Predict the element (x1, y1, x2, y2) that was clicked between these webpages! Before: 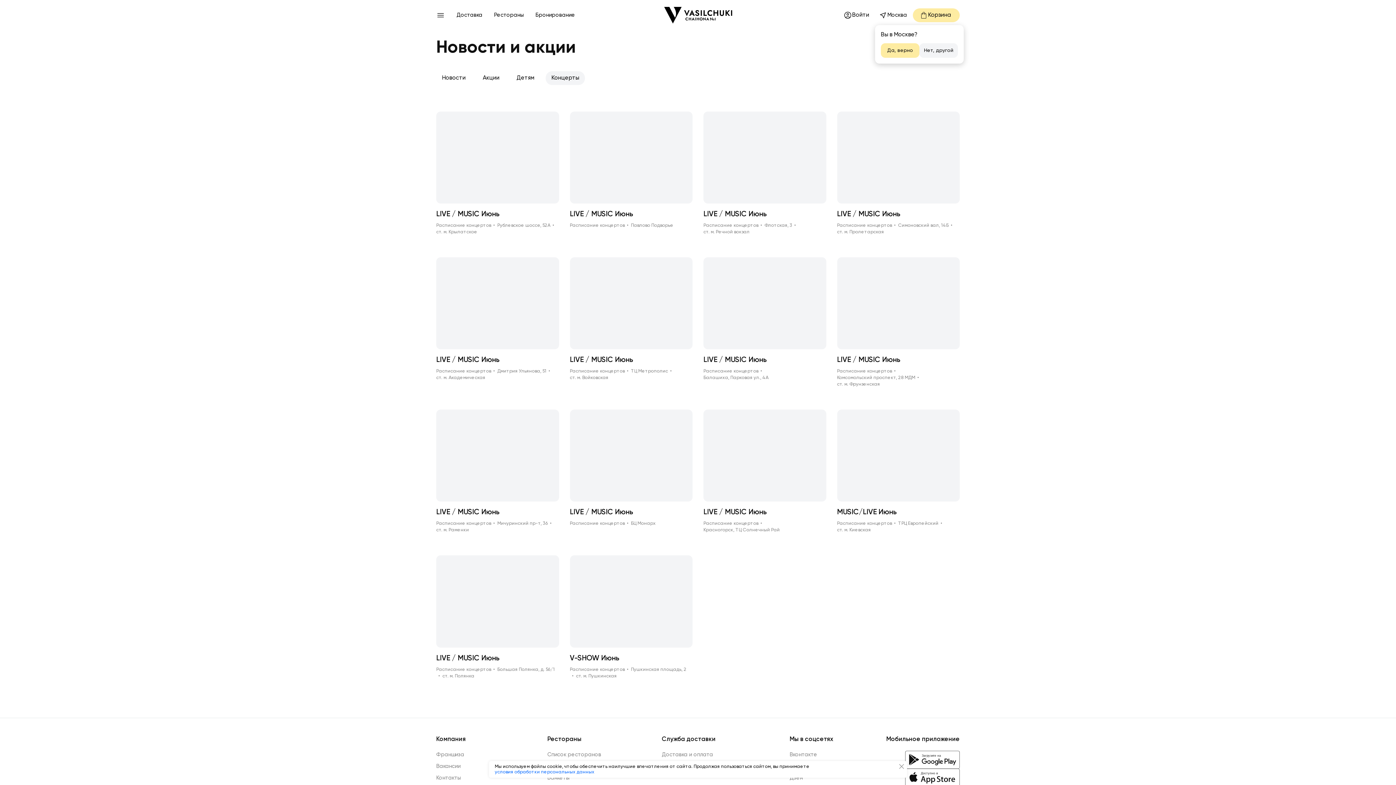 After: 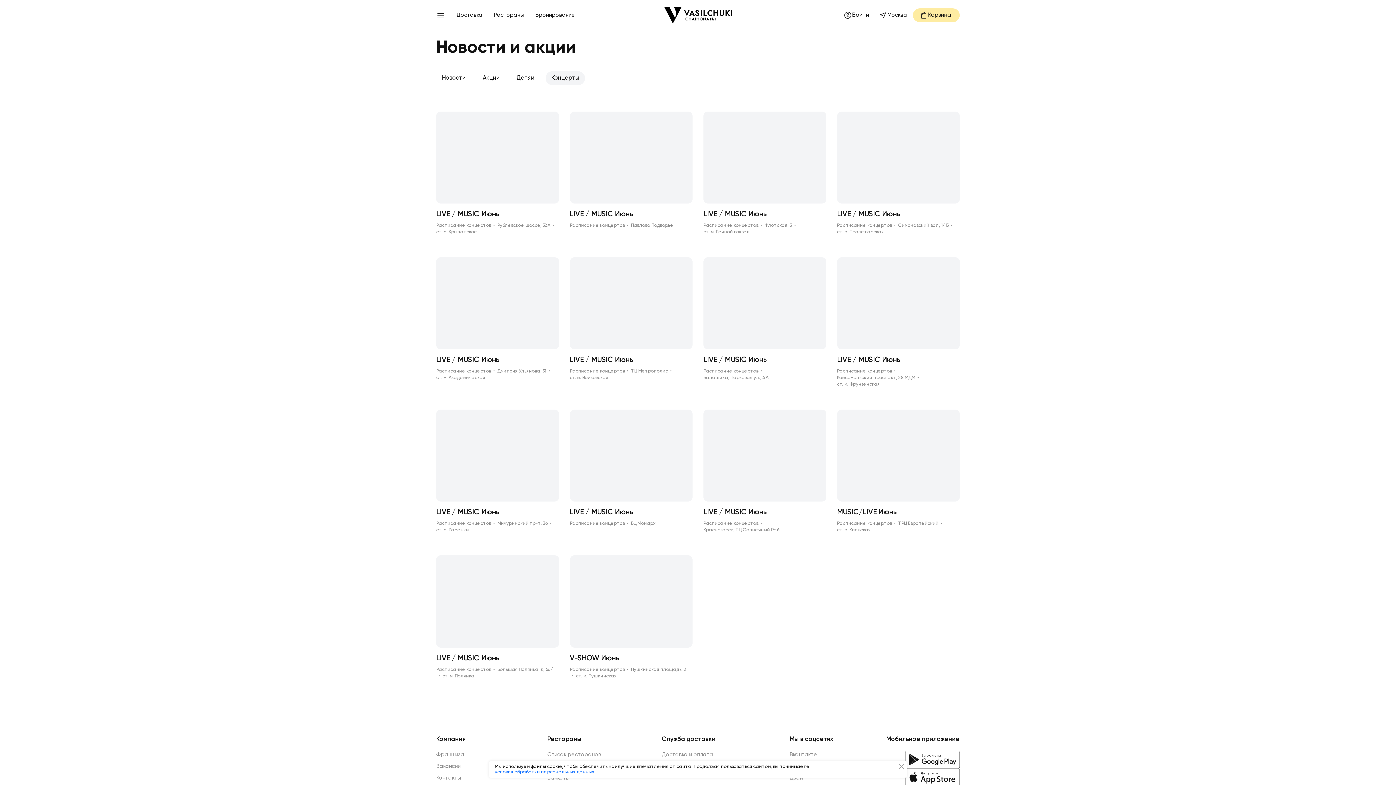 Action: bbox: (905, 751, 960, 769)